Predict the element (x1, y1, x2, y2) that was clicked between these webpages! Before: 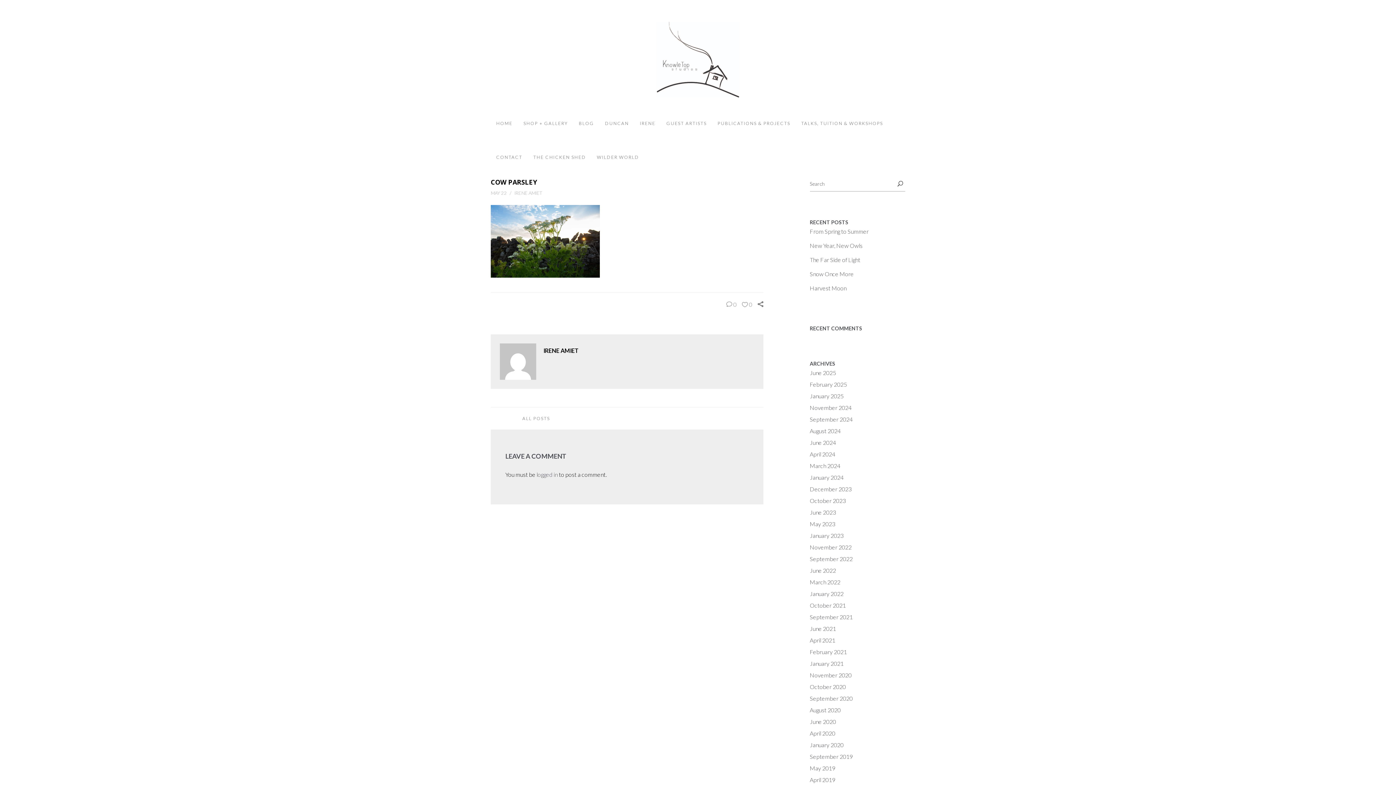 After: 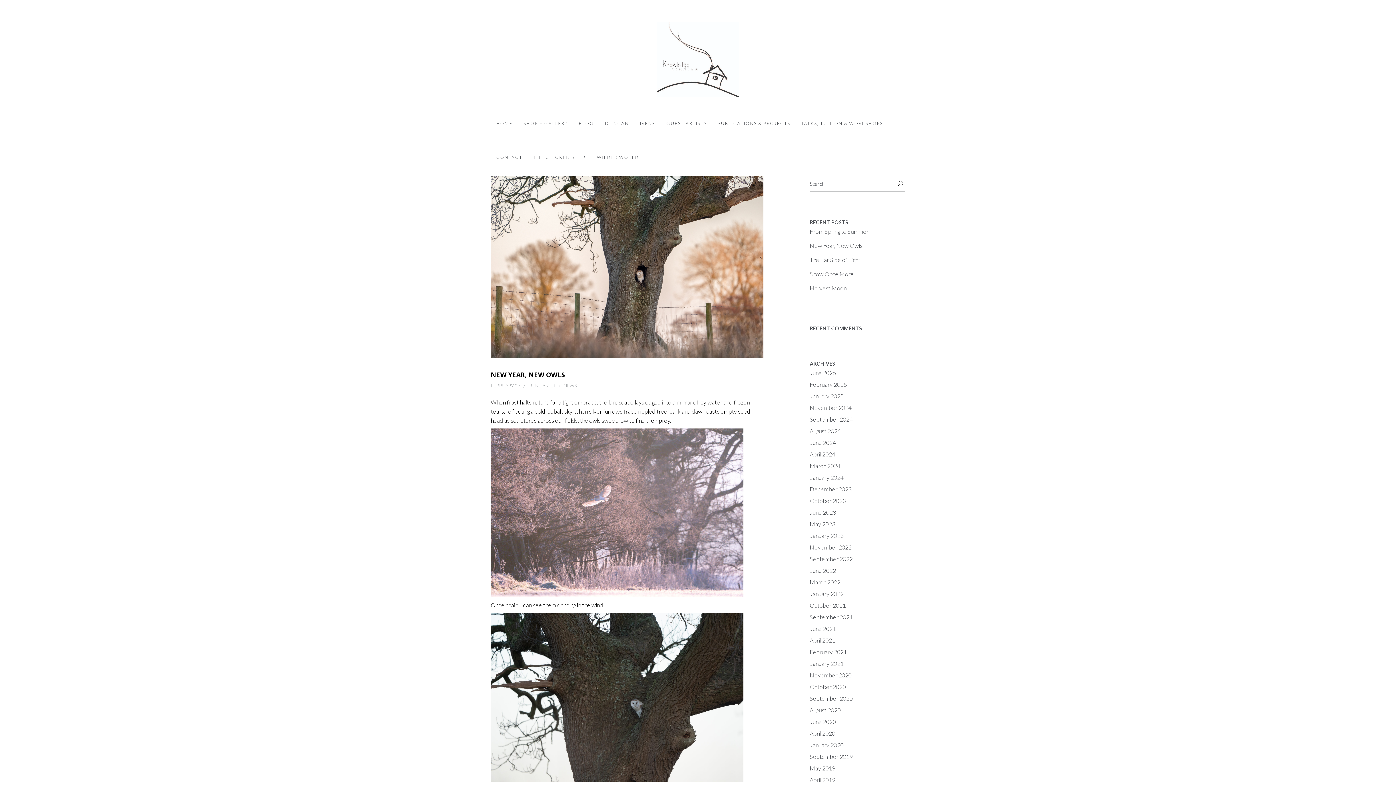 Action: bbox: (810, 242, 862, 249) label: New Year, New Owls